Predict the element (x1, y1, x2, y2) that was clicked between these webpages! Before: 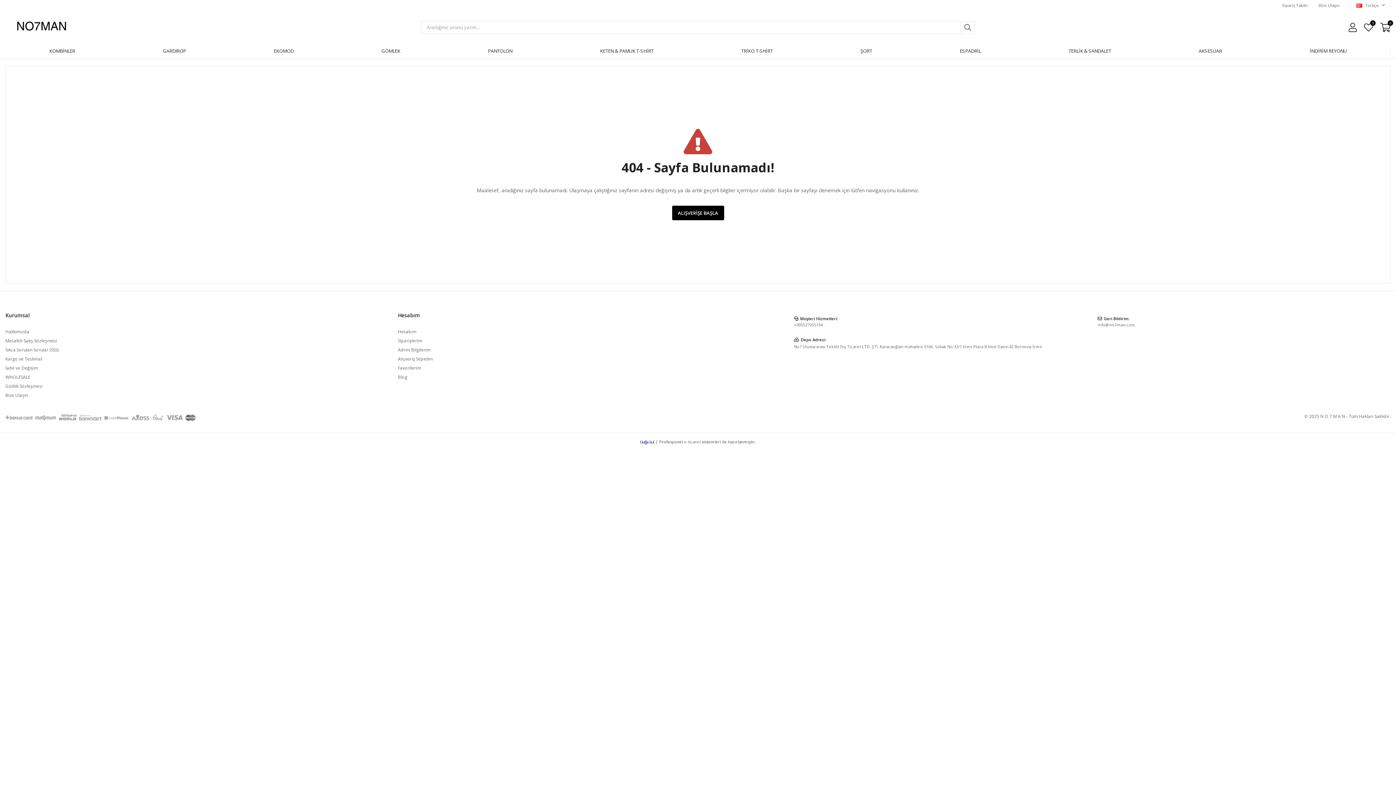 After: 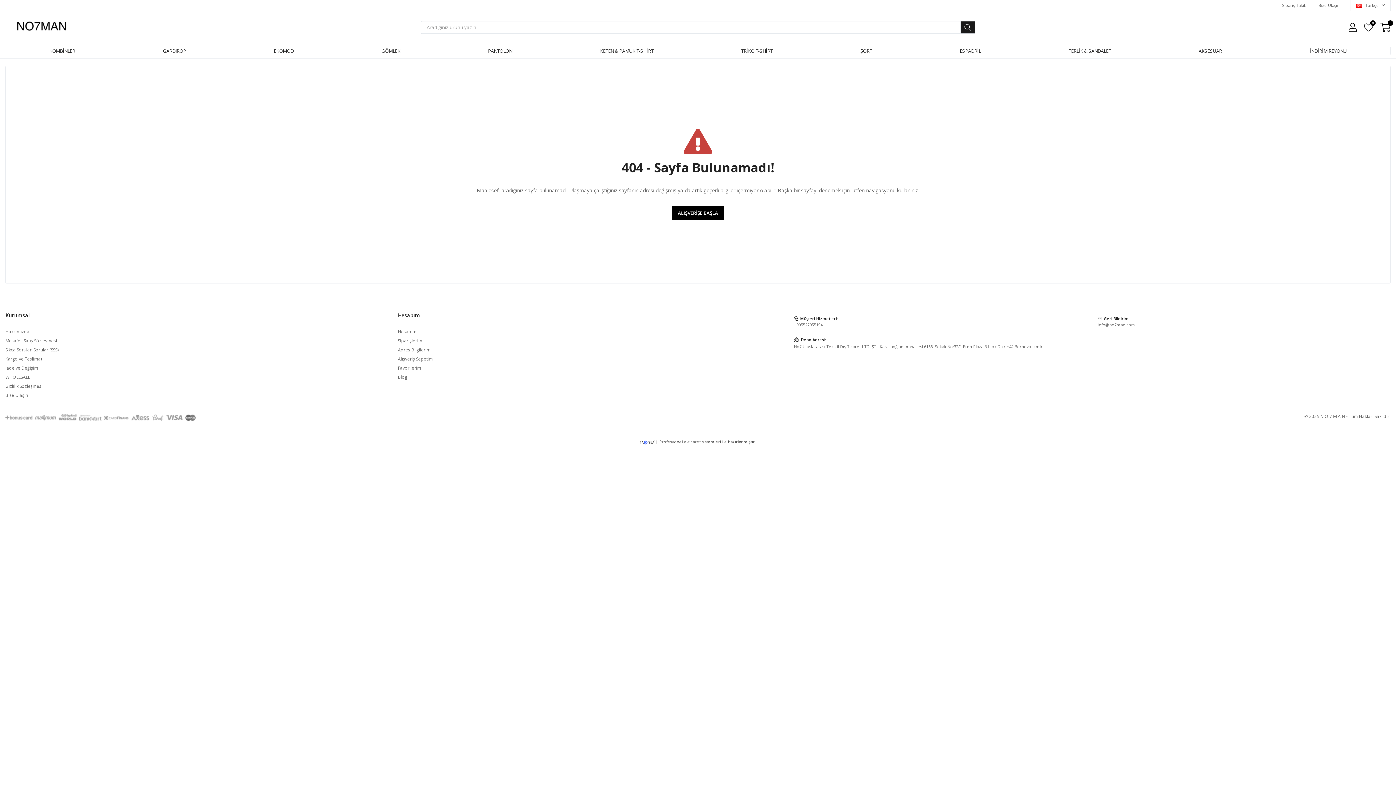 Action: bbox: (960, 20, 975, 33)